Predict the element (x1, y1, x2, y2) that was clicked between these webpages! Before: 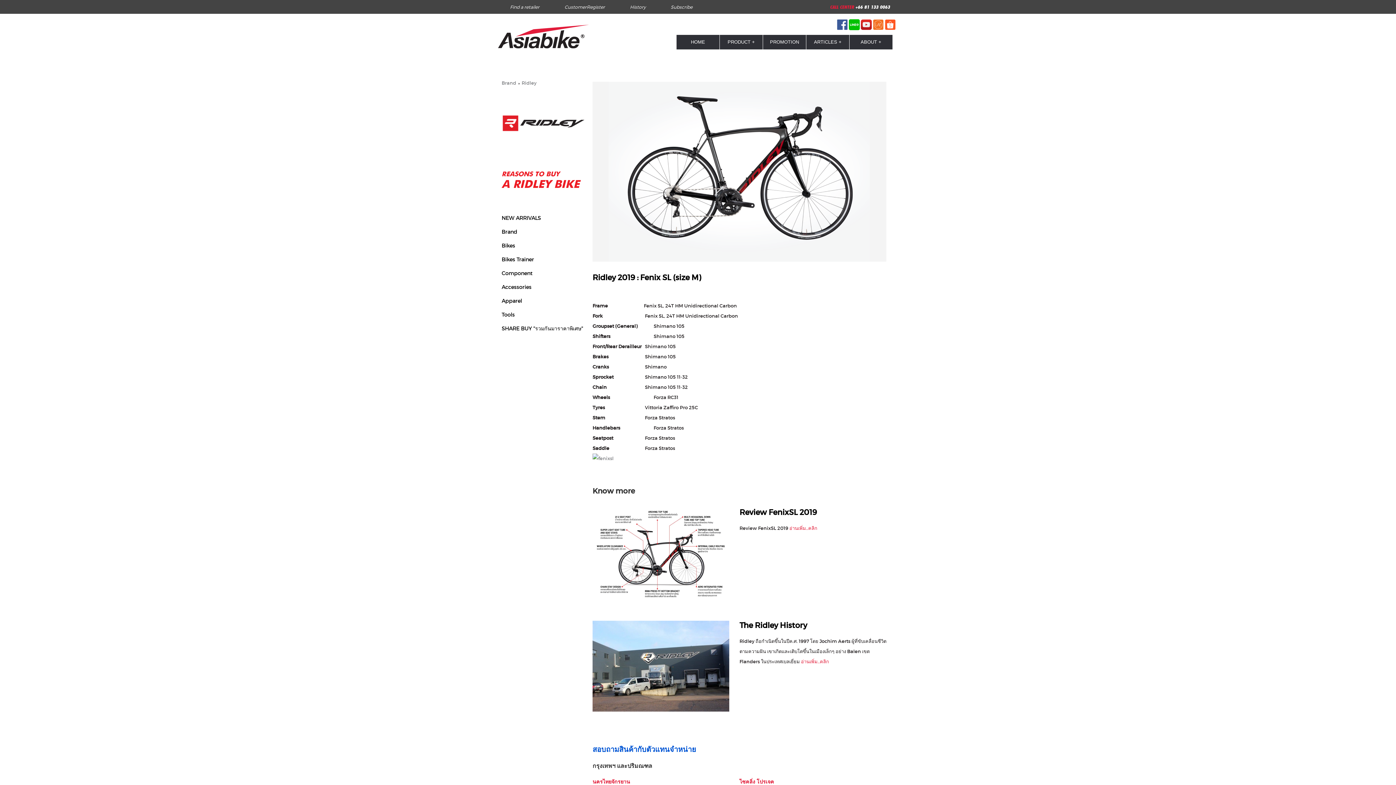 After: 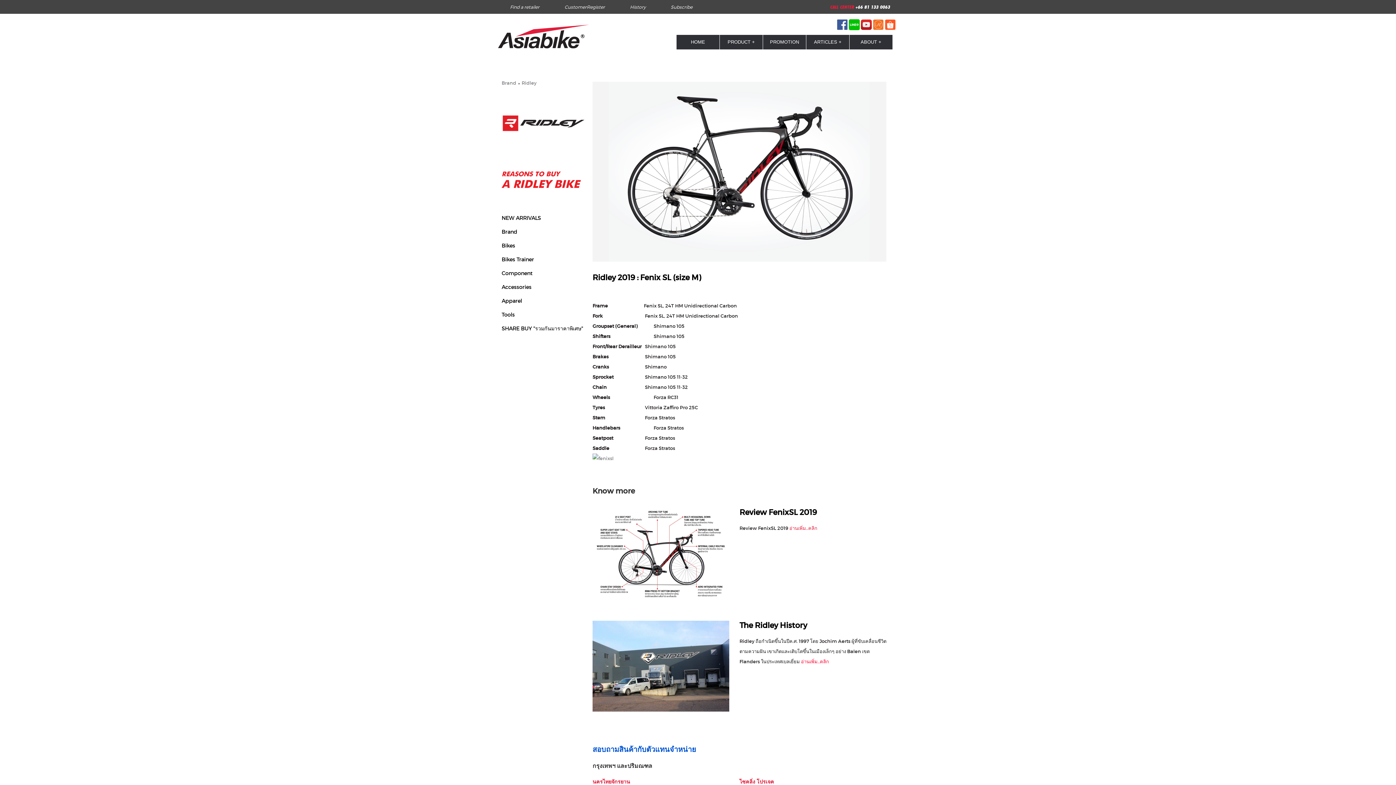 Action: label: อ่านเพิ่ม..คลิก bbox: (801, 658, 829, 665)